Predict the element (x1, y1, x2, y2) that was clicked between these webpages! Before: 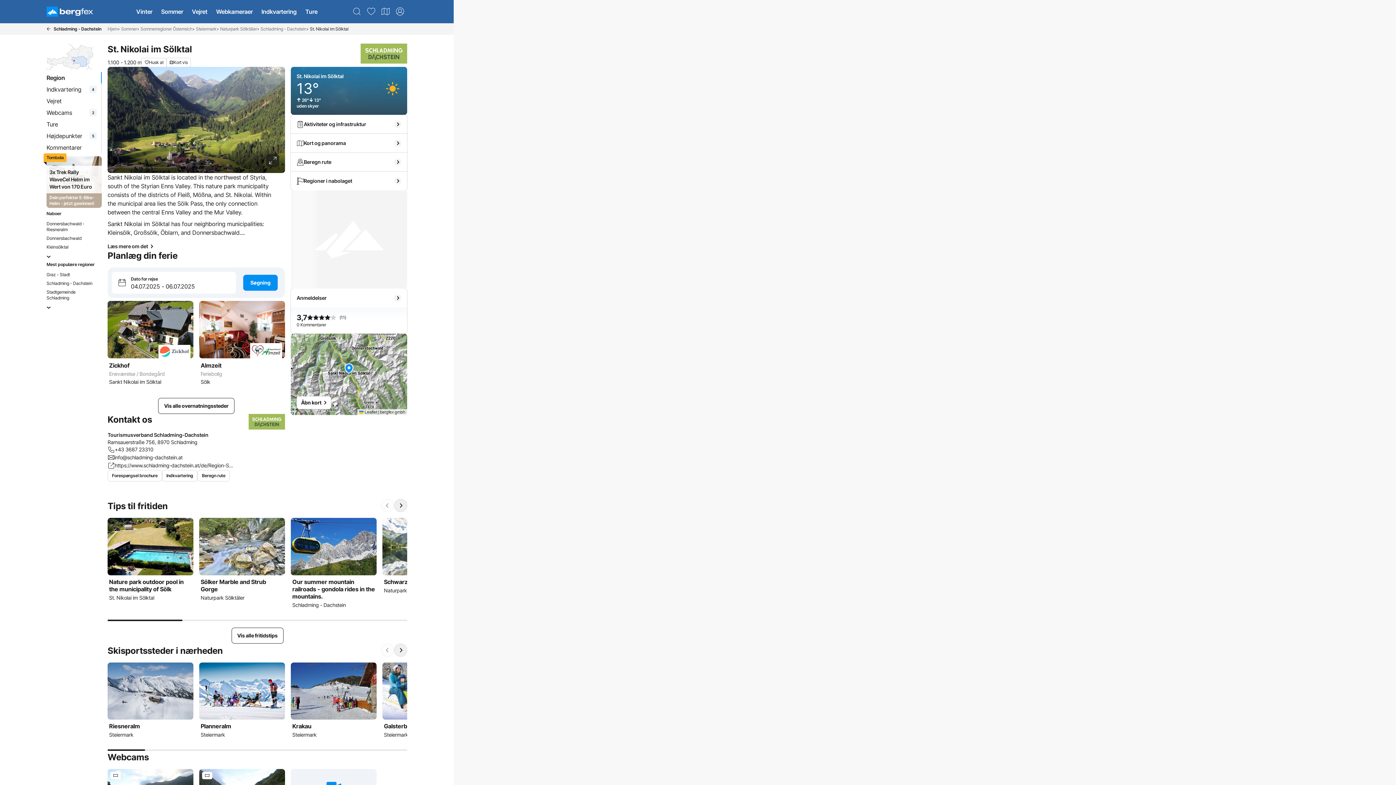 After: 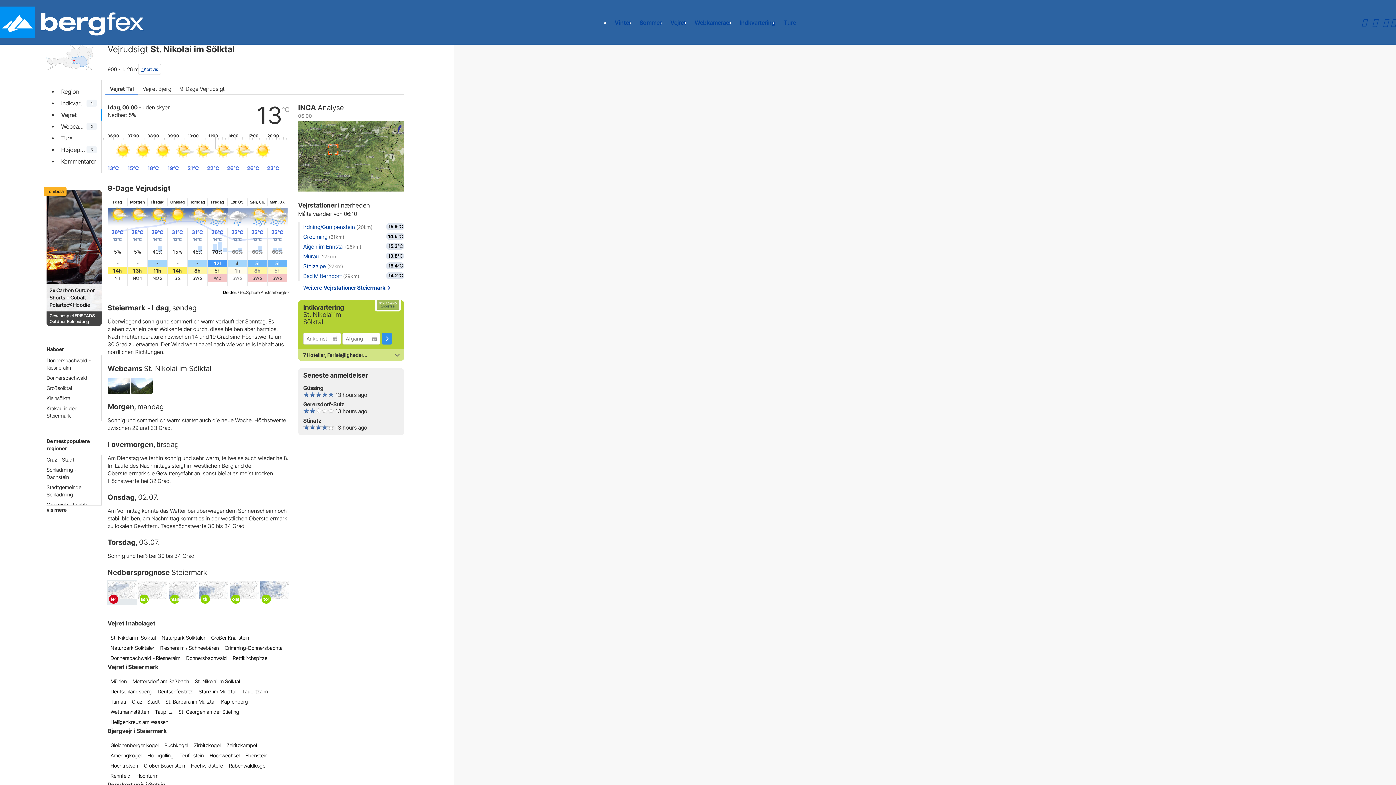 Action: label: St. Nikolai im Sölktal
13°
 26°
 13°
uden skyer bbox: (290, 66, 407, 114)